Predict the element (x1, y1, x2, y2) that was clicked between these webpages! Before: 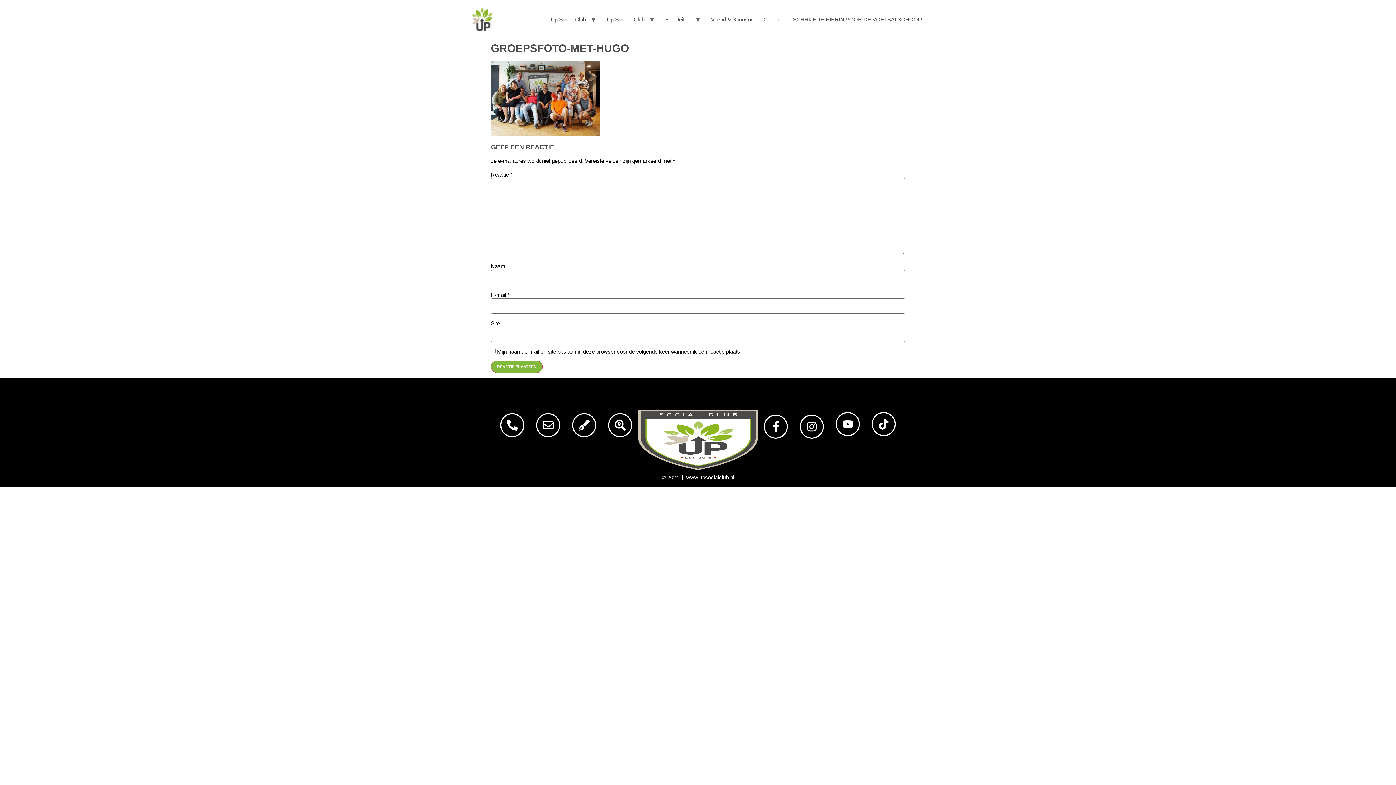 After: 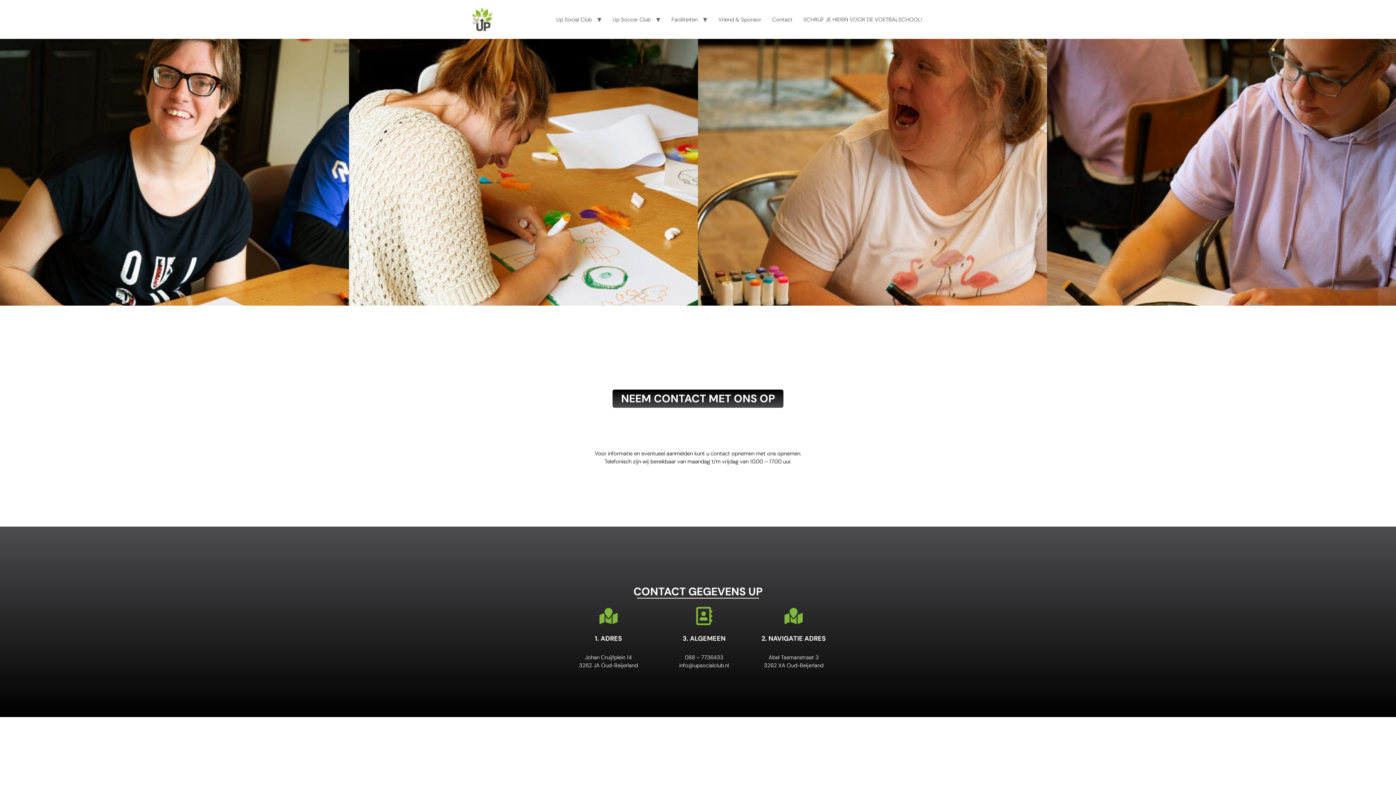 Action: bbox: (608, 413, 632, 437)